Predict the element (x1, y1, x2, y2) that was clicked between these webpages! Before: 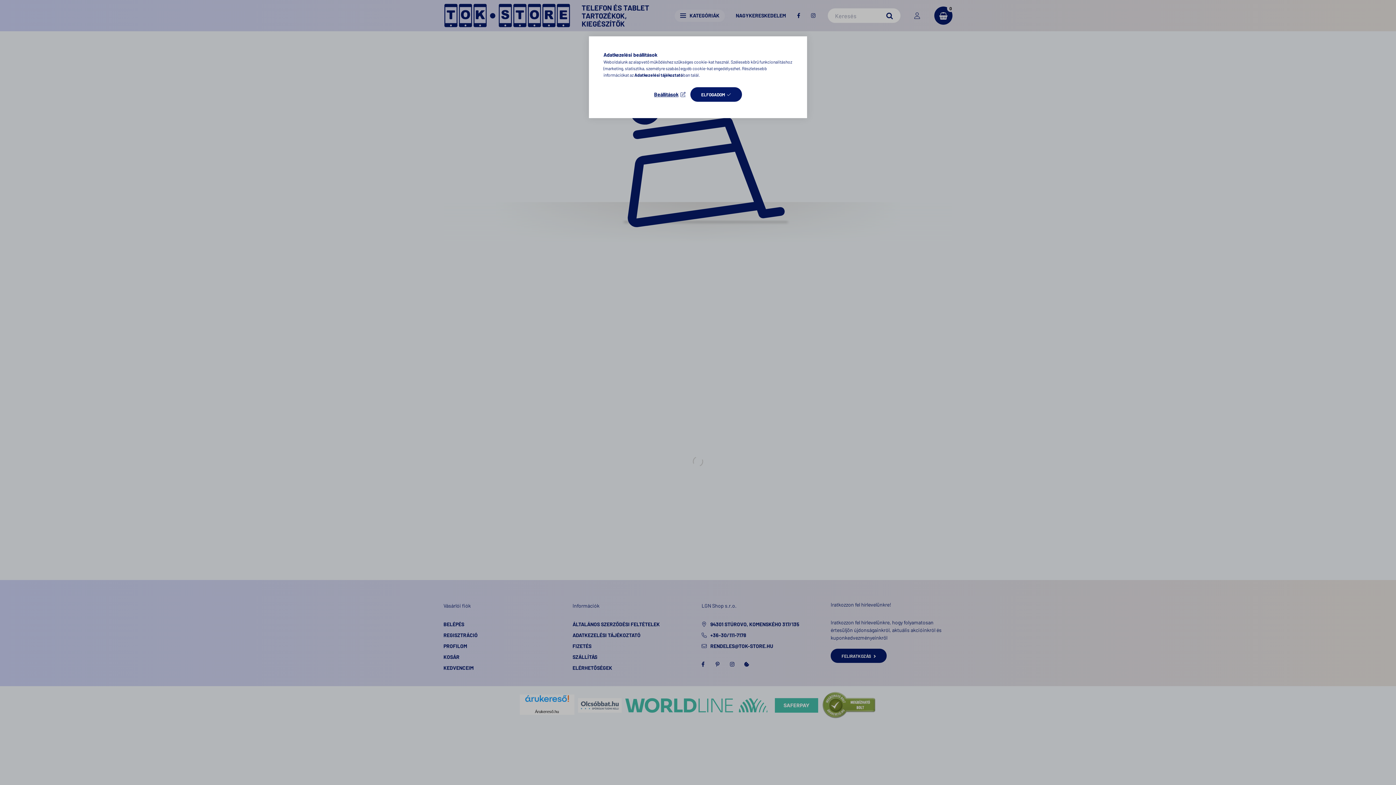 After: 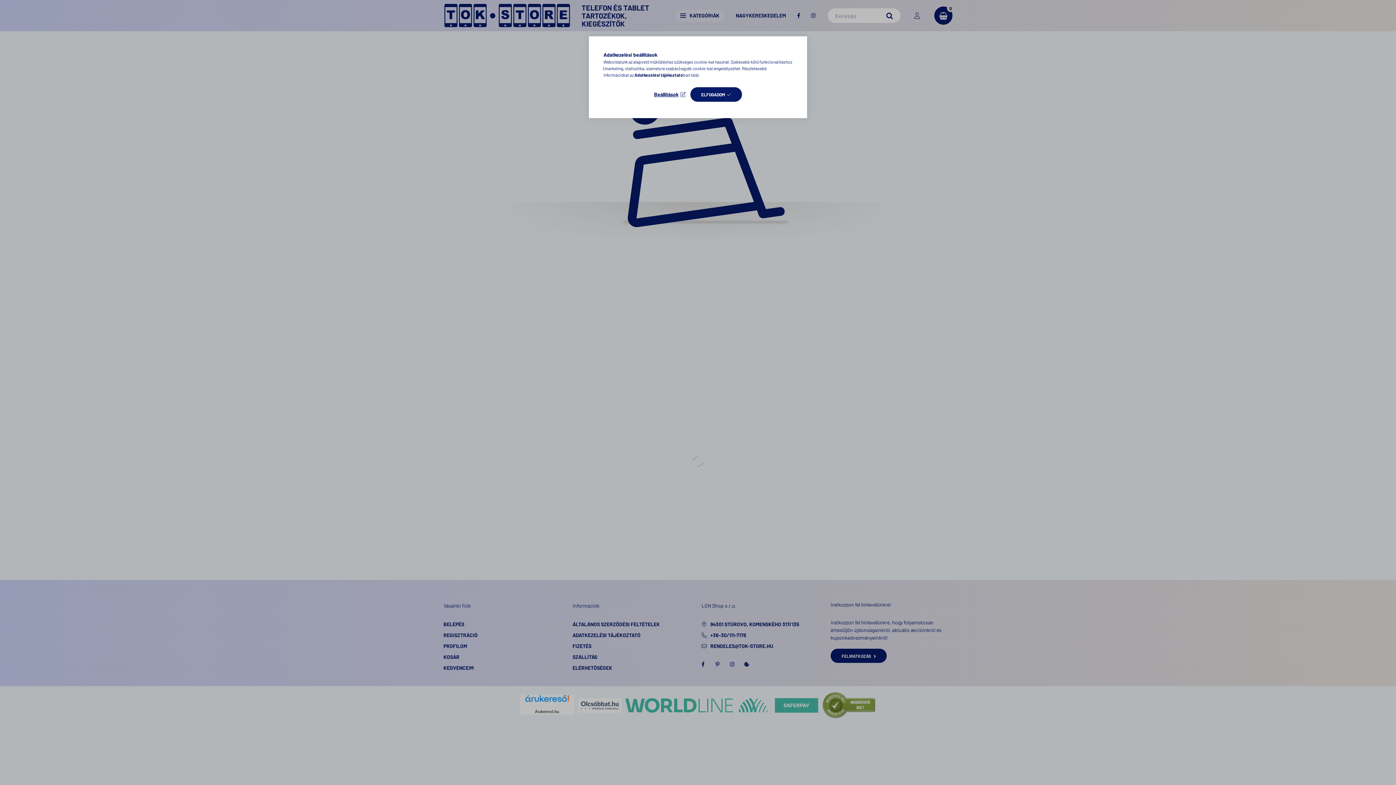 Action: label: Adatkezelési tájékoztató bbox: (634, 72, 683, 77)